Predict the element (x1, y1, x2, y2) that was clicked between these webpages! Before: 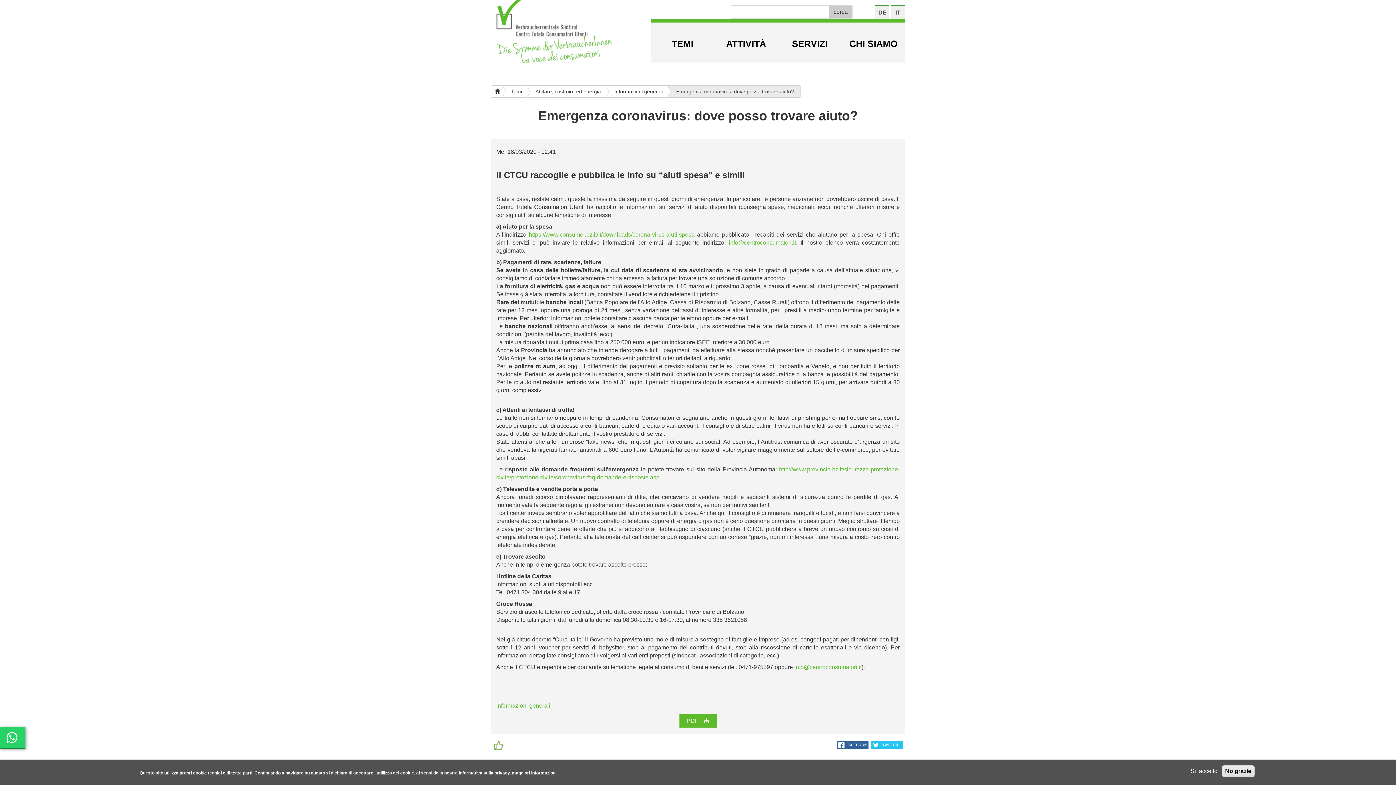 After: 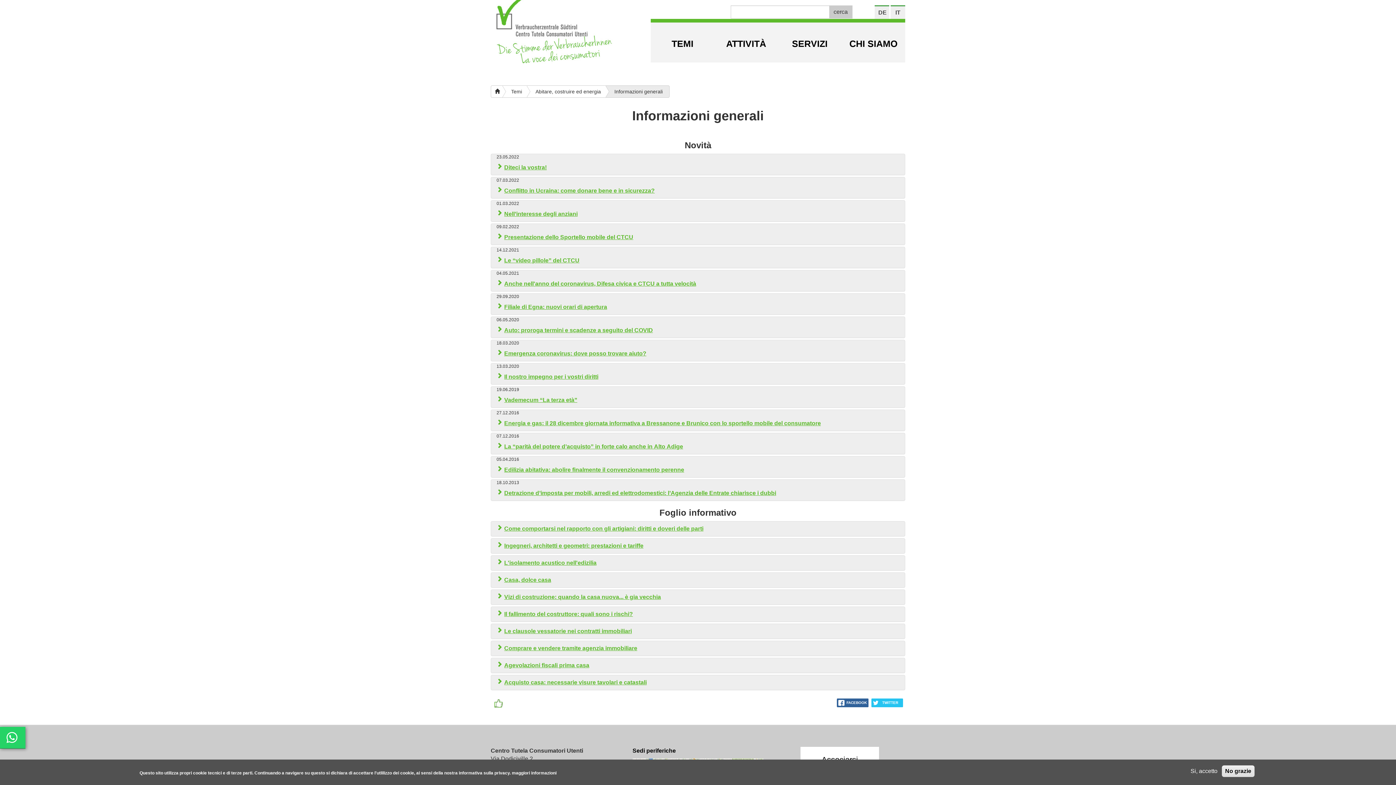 Action: bbox: (496, 702, 550, 709) label: Informazioni generali